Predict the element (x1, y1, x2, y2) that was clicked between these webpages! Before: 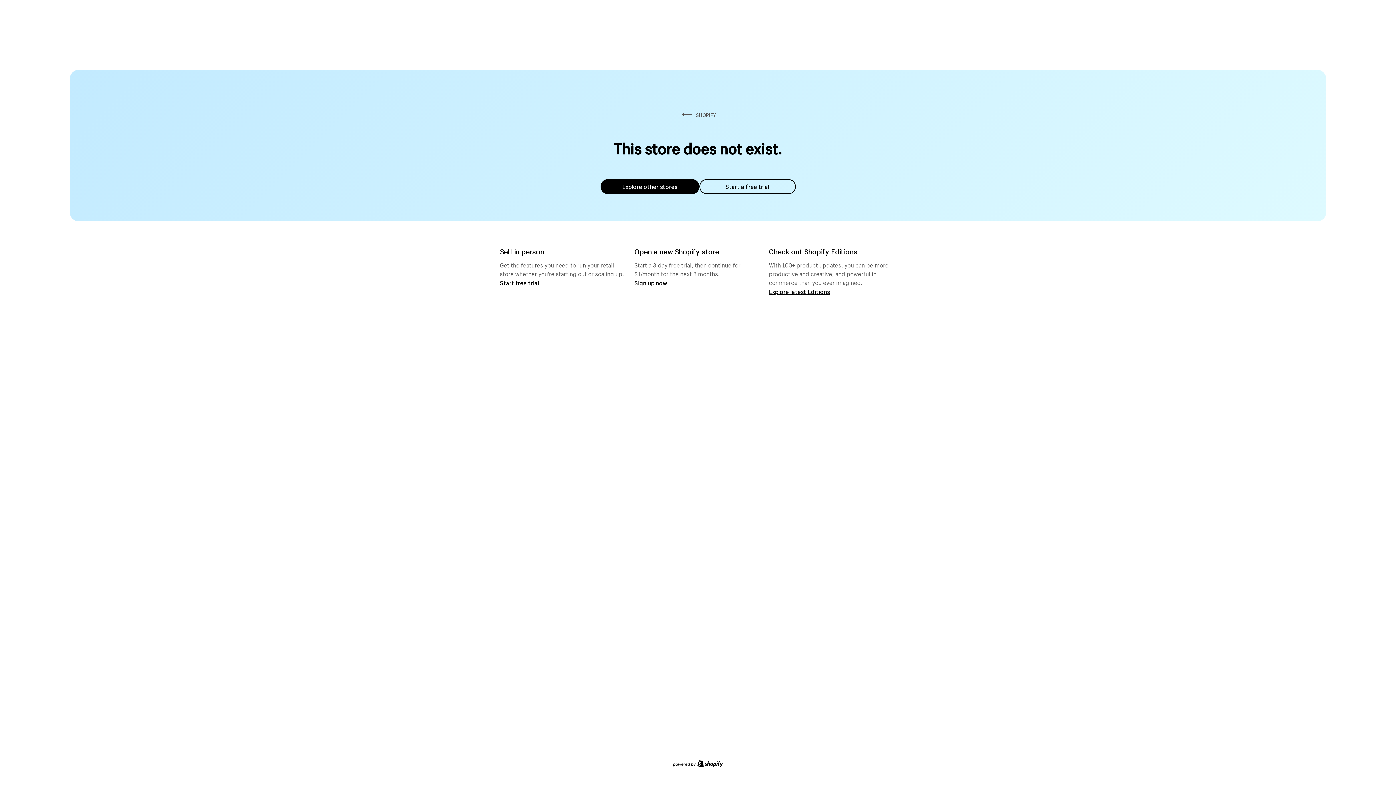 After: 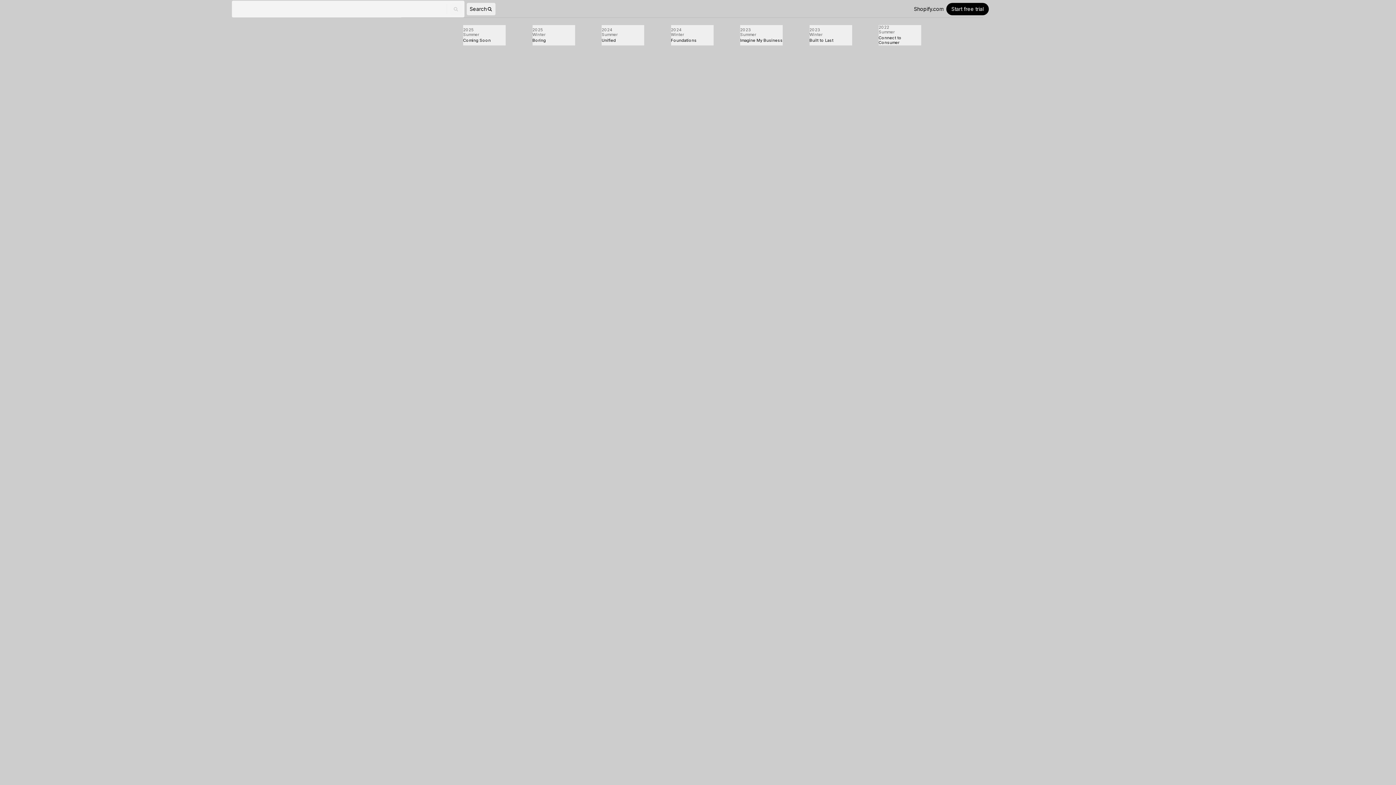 Action: bbox: (769, 287, 830, 295) label: Explore latest Editions